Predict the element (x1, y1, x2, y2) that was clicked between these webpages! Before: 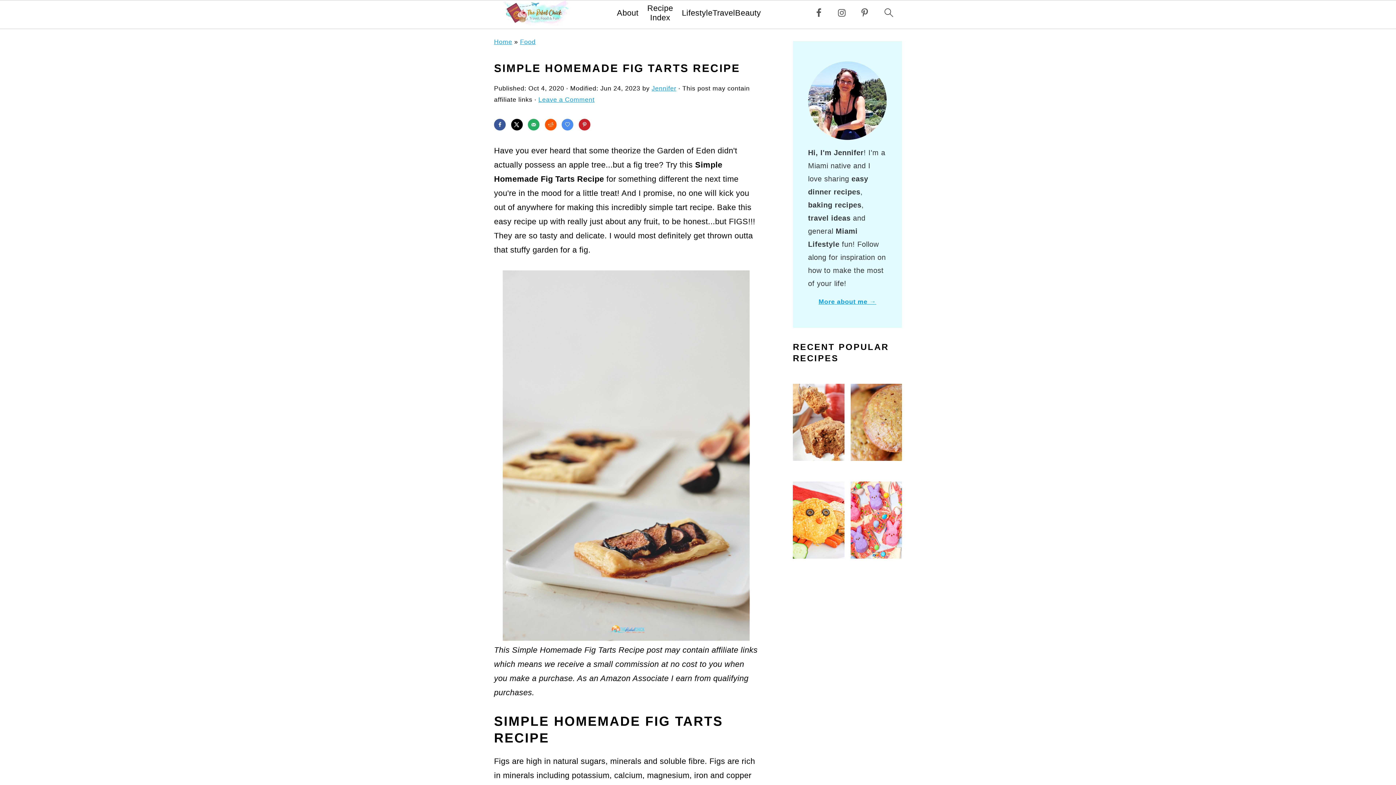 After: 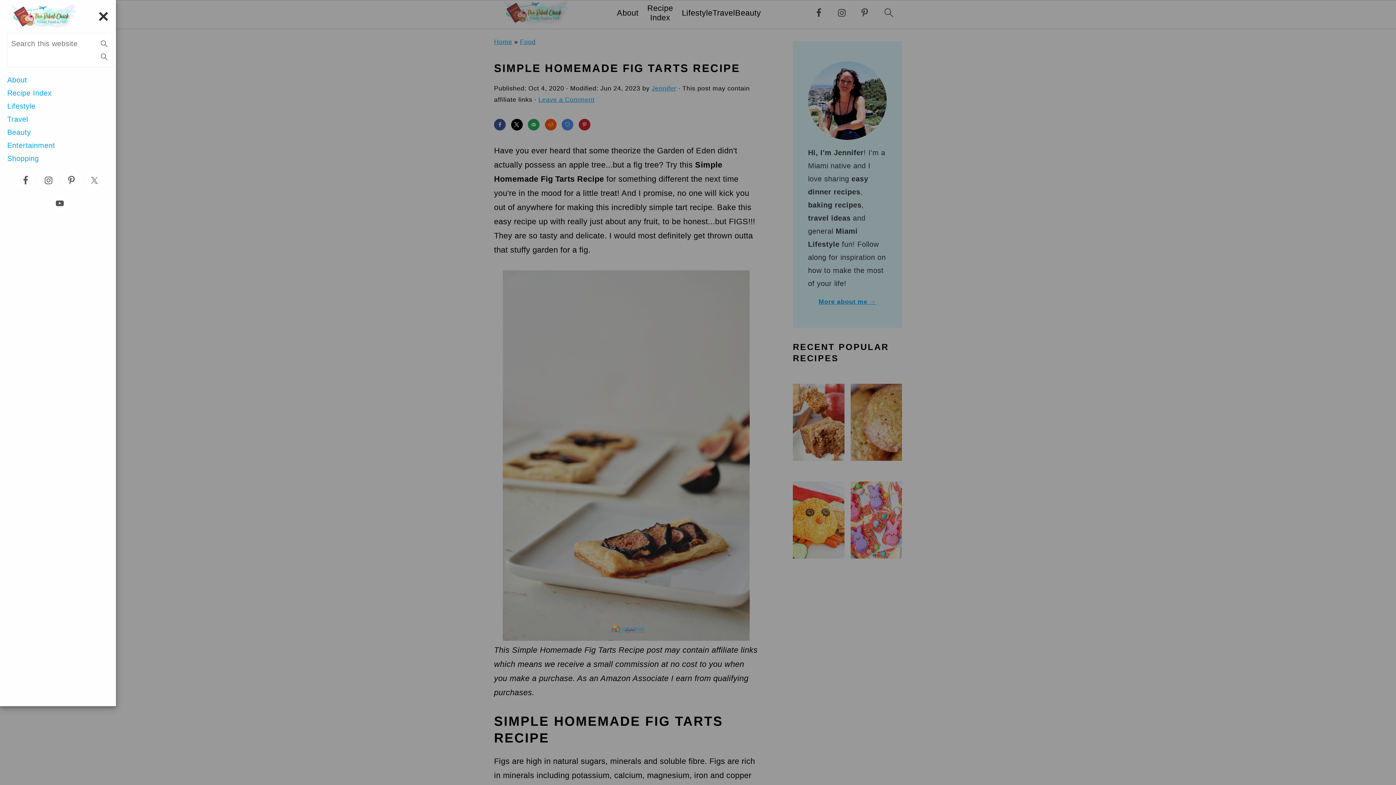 Action: bbox: (880, 3, 898, 26)